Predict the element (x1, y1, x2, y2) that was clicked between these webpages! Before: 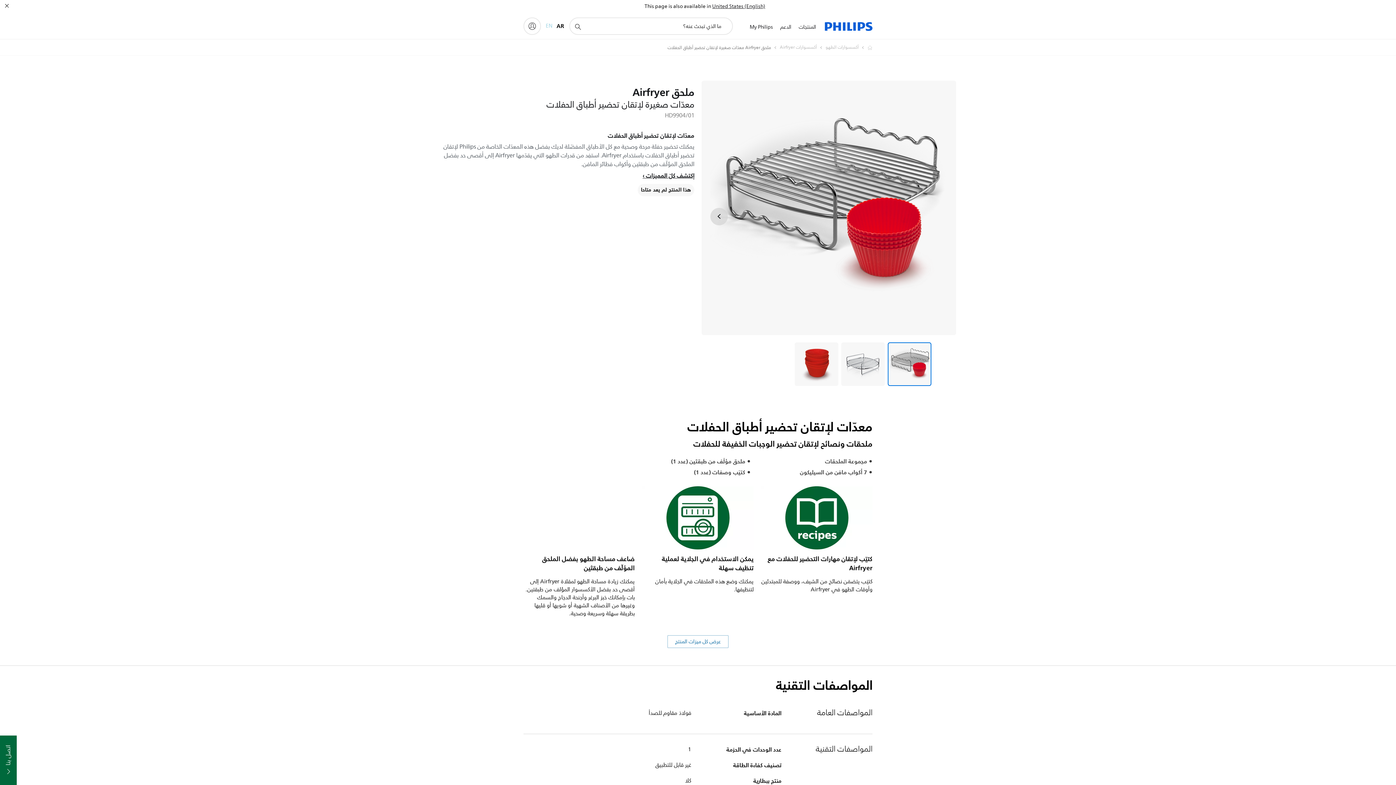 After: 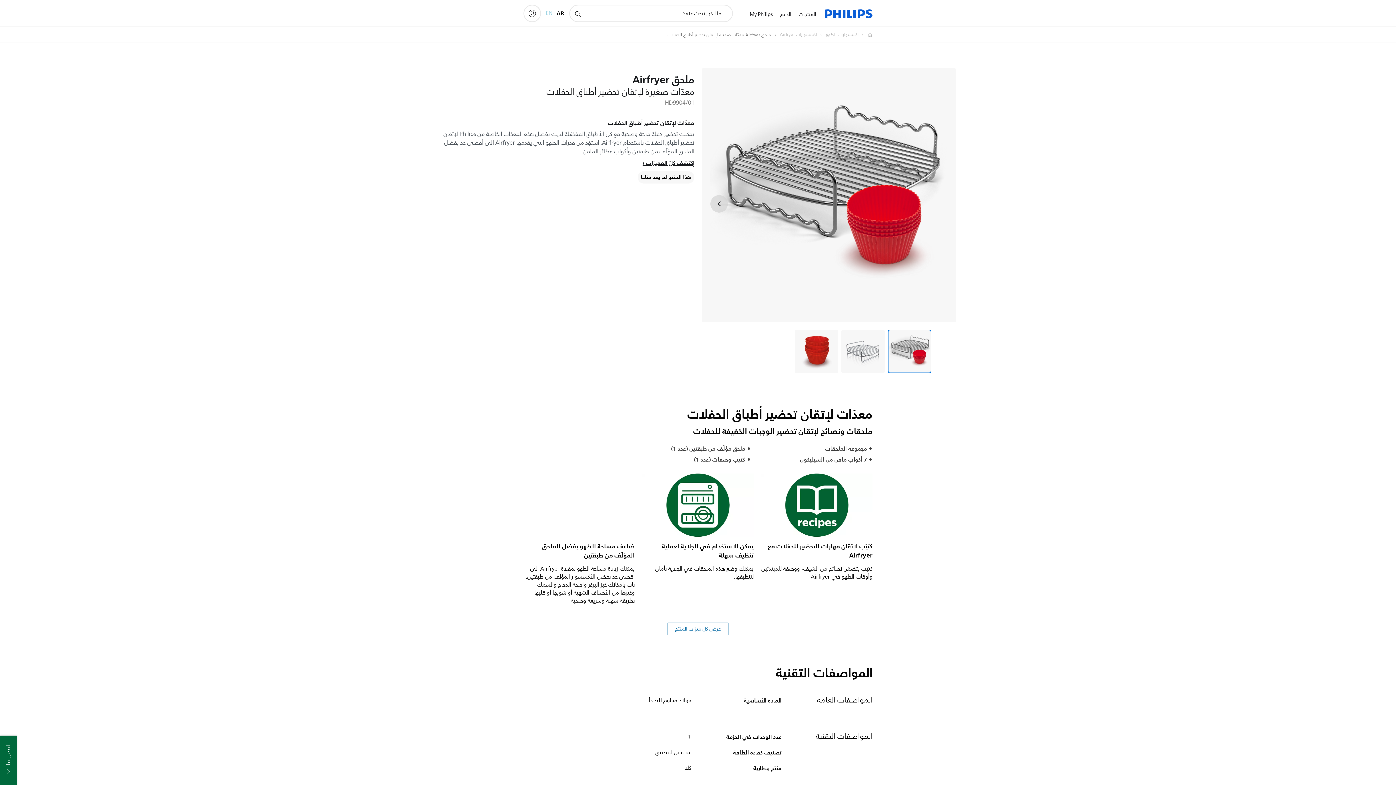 Action: label: إغلاق  bbox: (2, 1, 11, 10)